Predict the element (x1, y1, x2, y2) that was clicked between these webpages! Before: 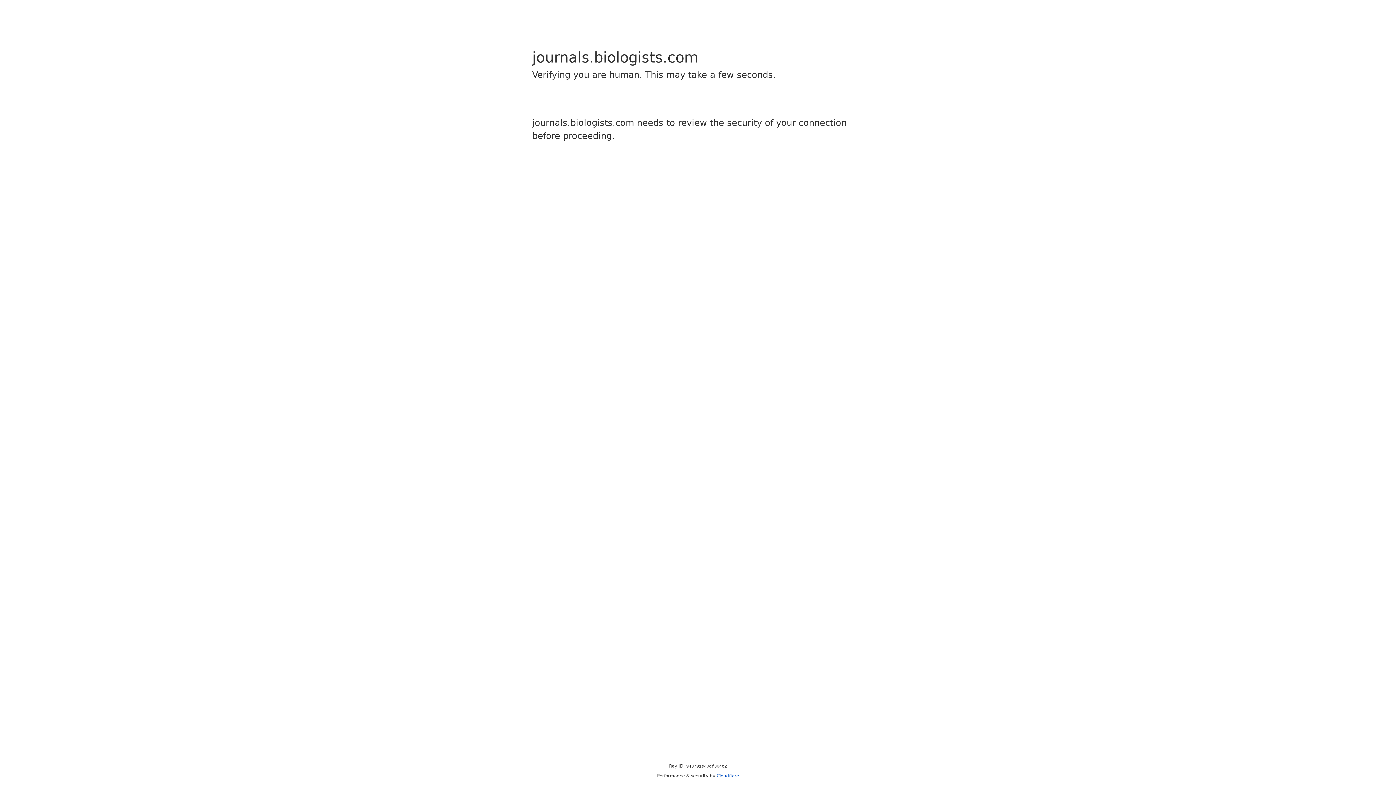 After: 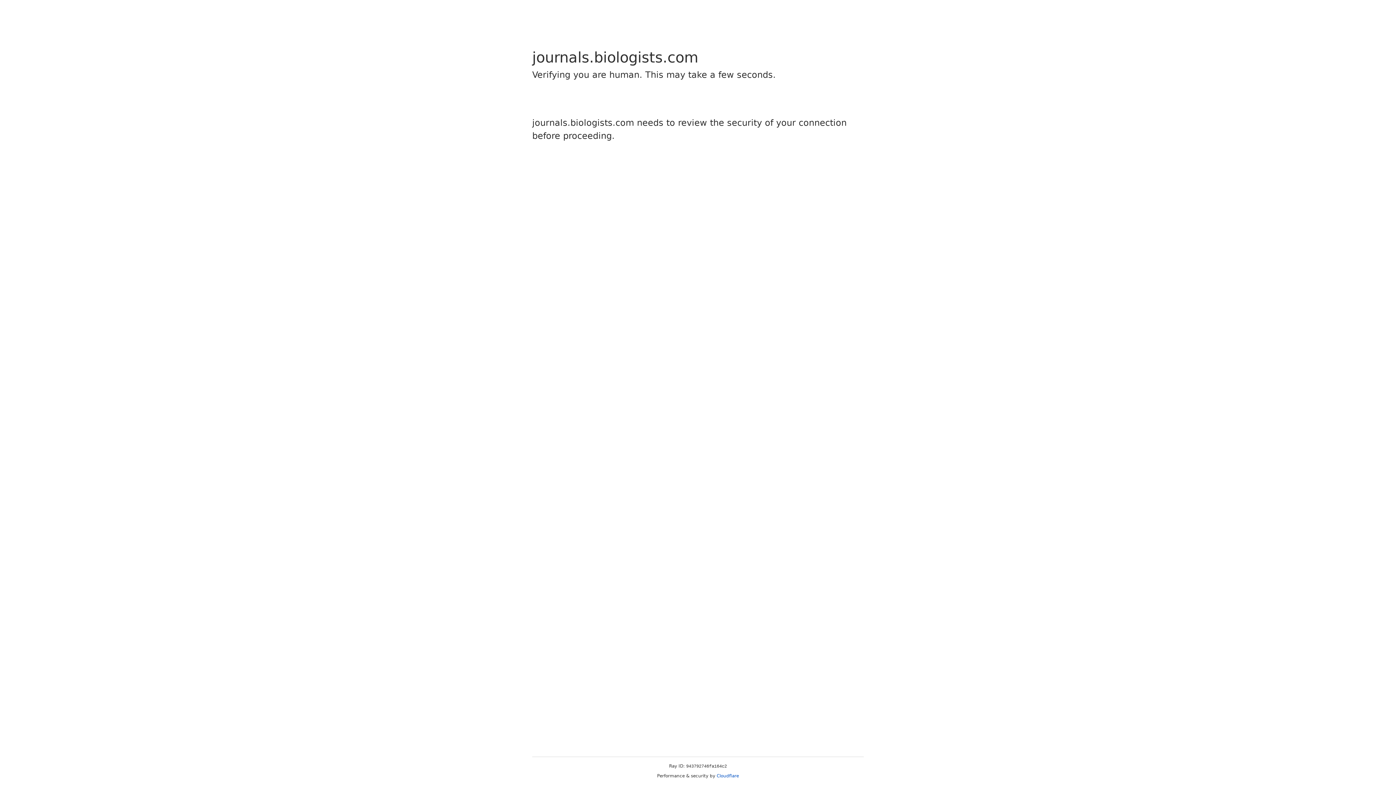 Action: bbox: (716, 773, 739, 778) label: Cloudflare